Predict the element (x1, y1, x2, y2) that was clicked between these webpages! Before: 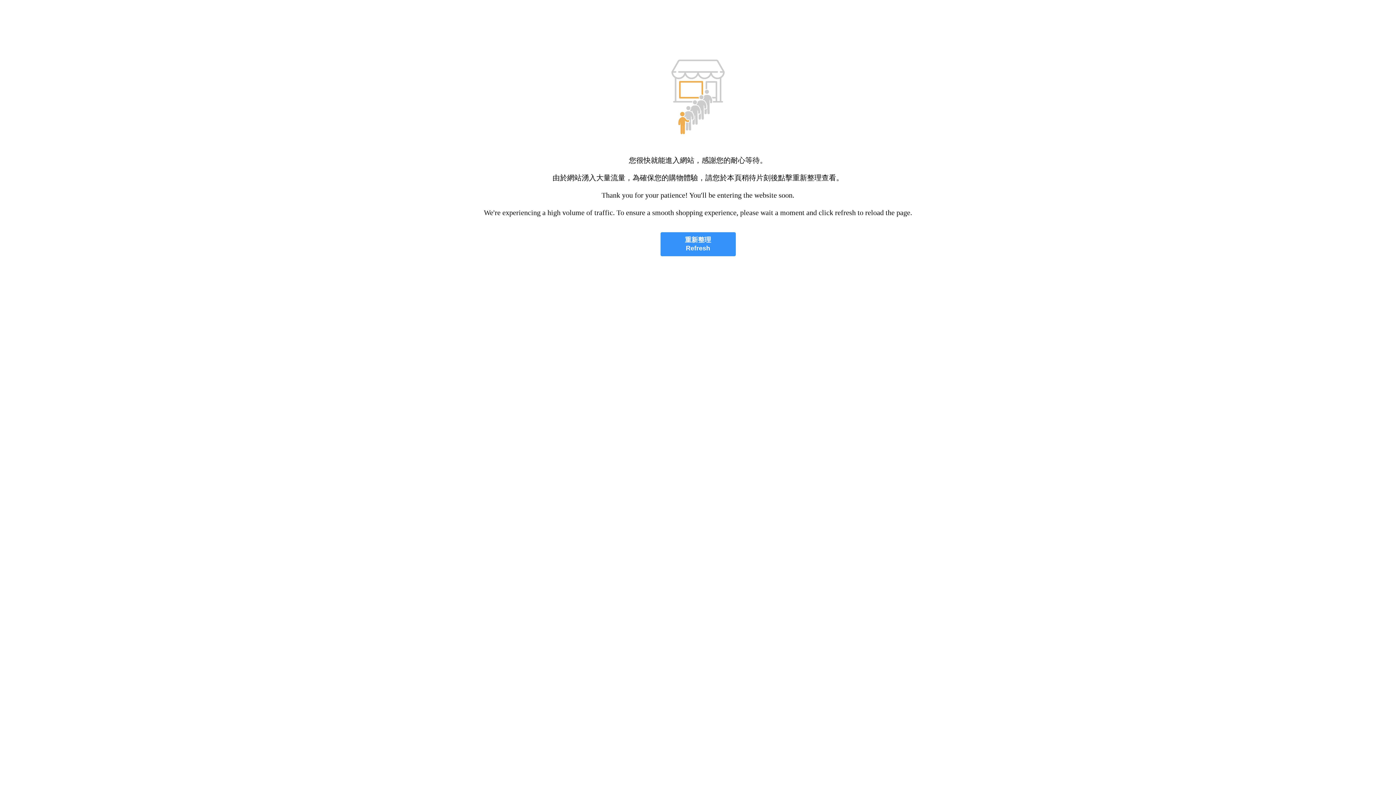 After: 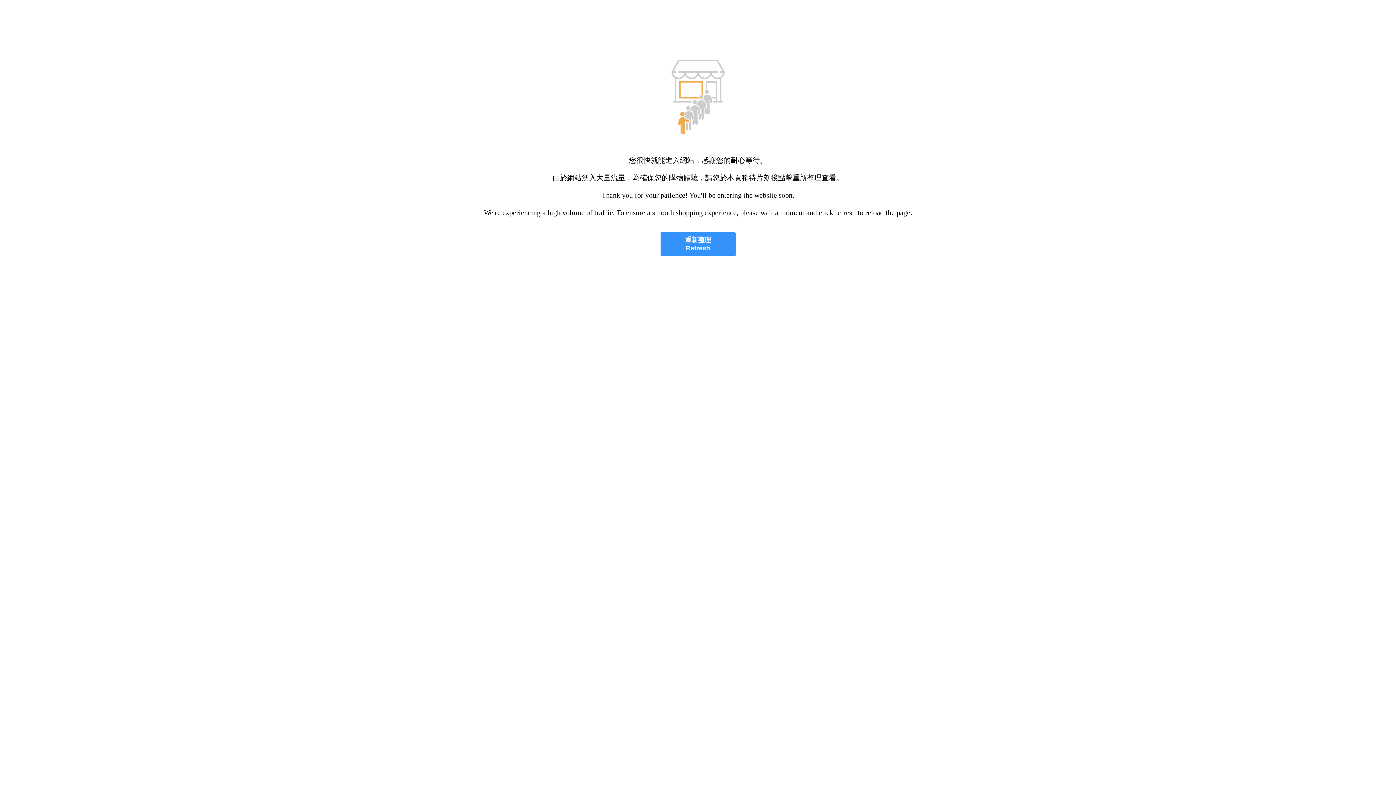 Action: bbox: (660, 232, 735, 256) label: 重新整理
Refresh